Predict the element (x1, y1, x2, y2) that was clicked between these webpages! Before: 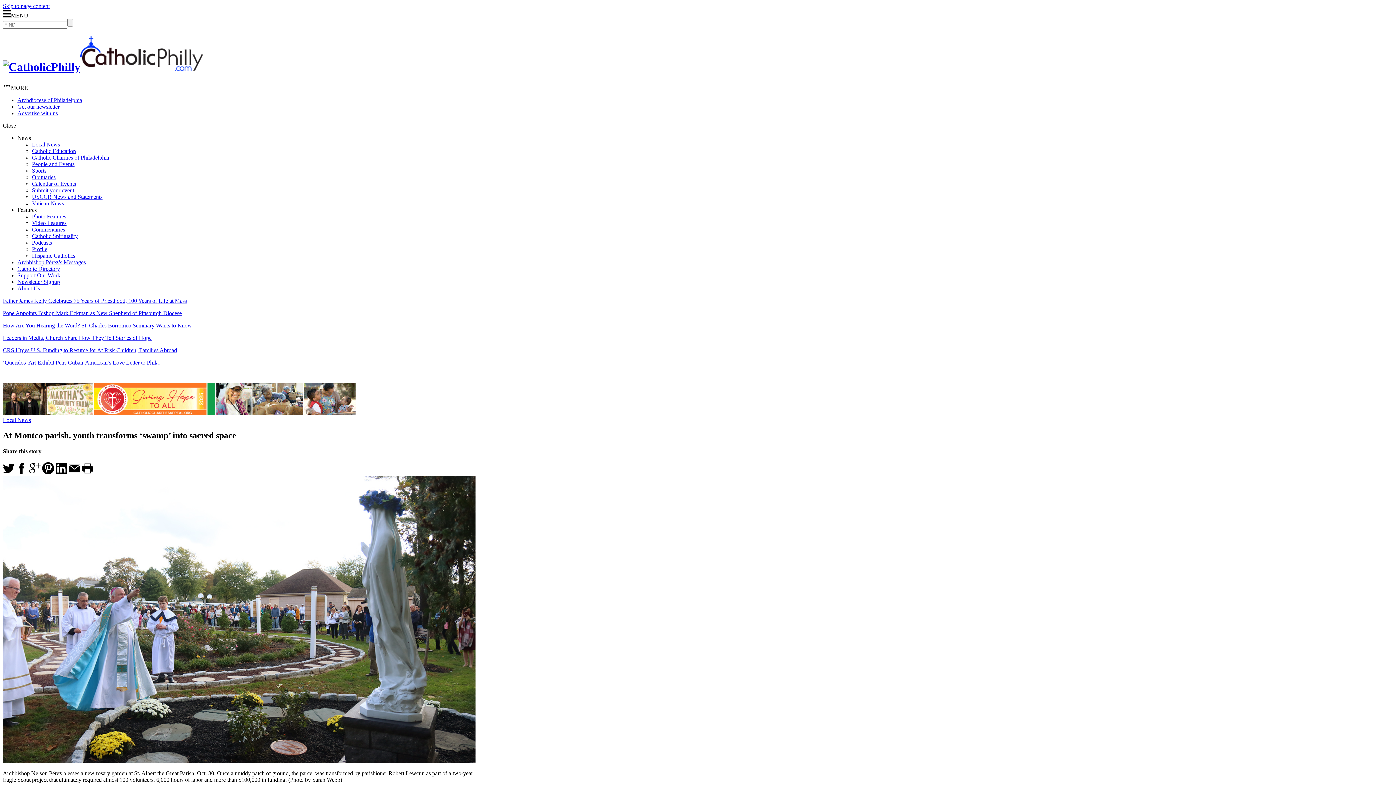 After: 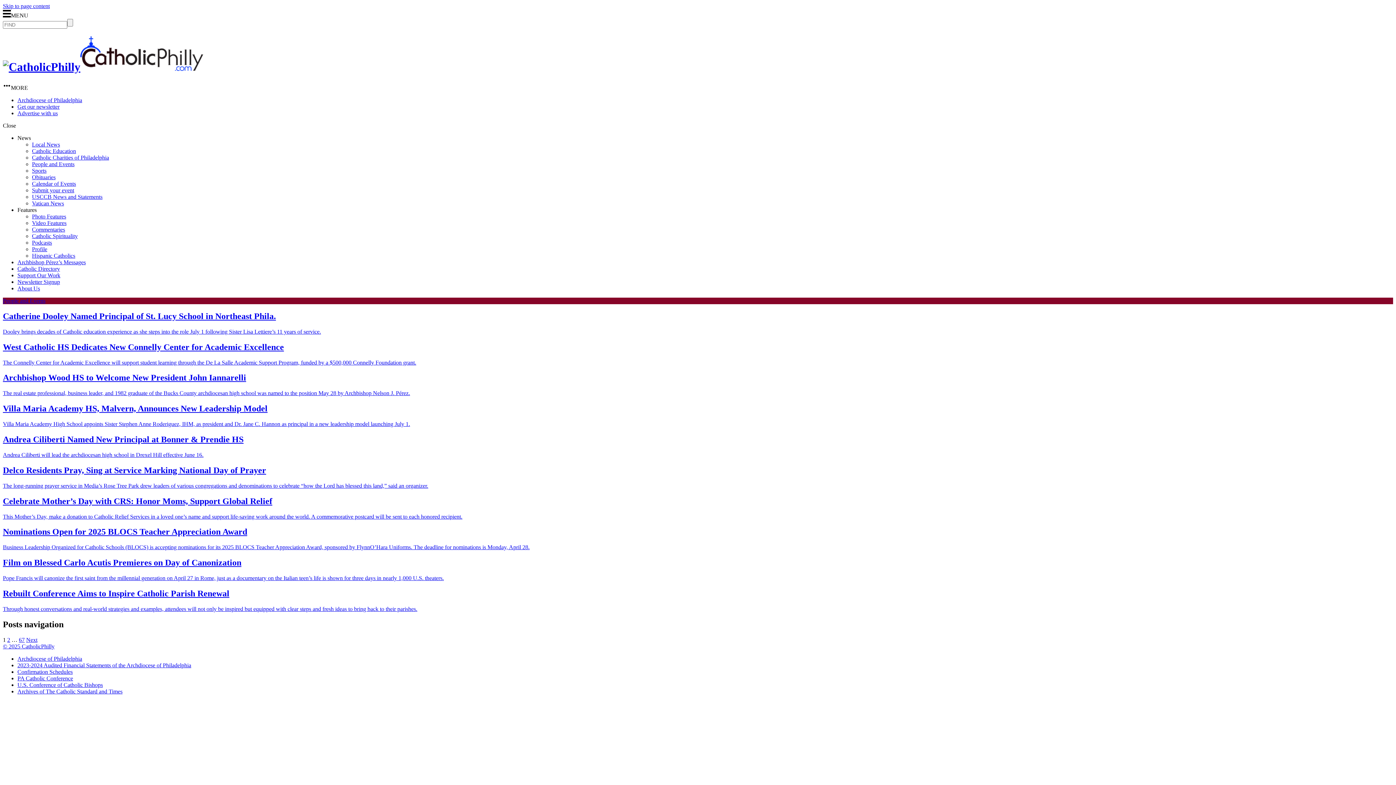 Action: bbox: (32, 161, 74, 167) label: People and Events